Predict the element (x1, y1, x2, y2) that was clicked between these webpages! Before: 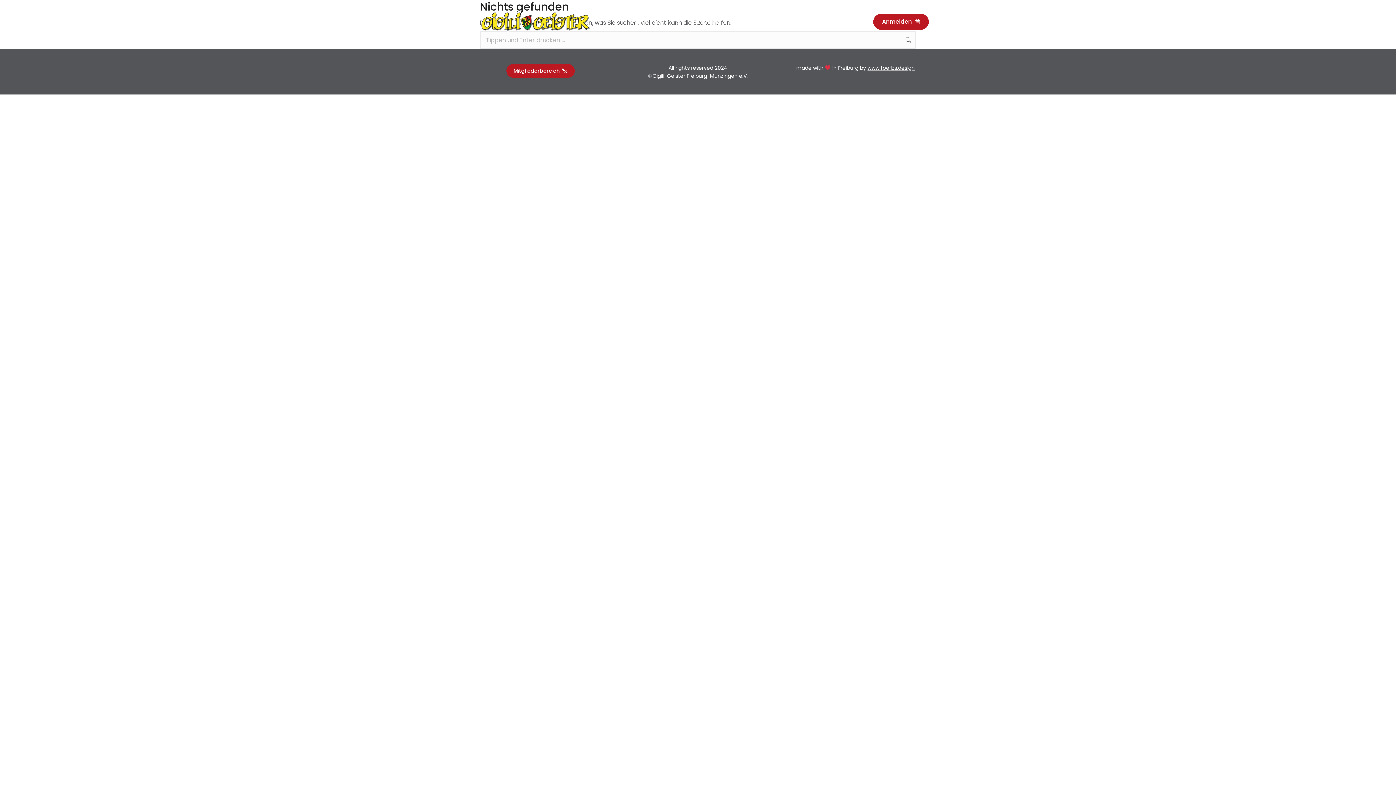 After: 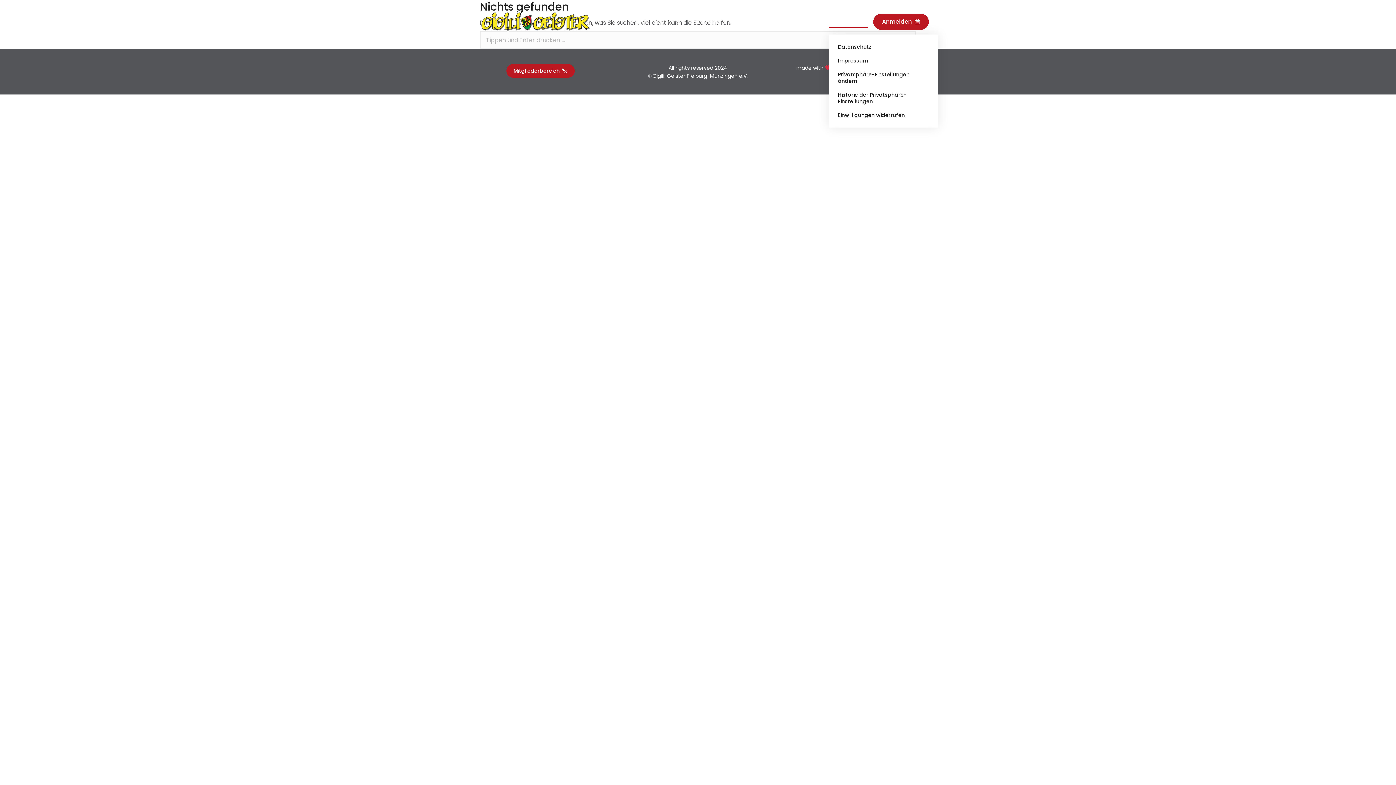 Action: label: Rechtliches bbox: (829, 16, 868, 27)